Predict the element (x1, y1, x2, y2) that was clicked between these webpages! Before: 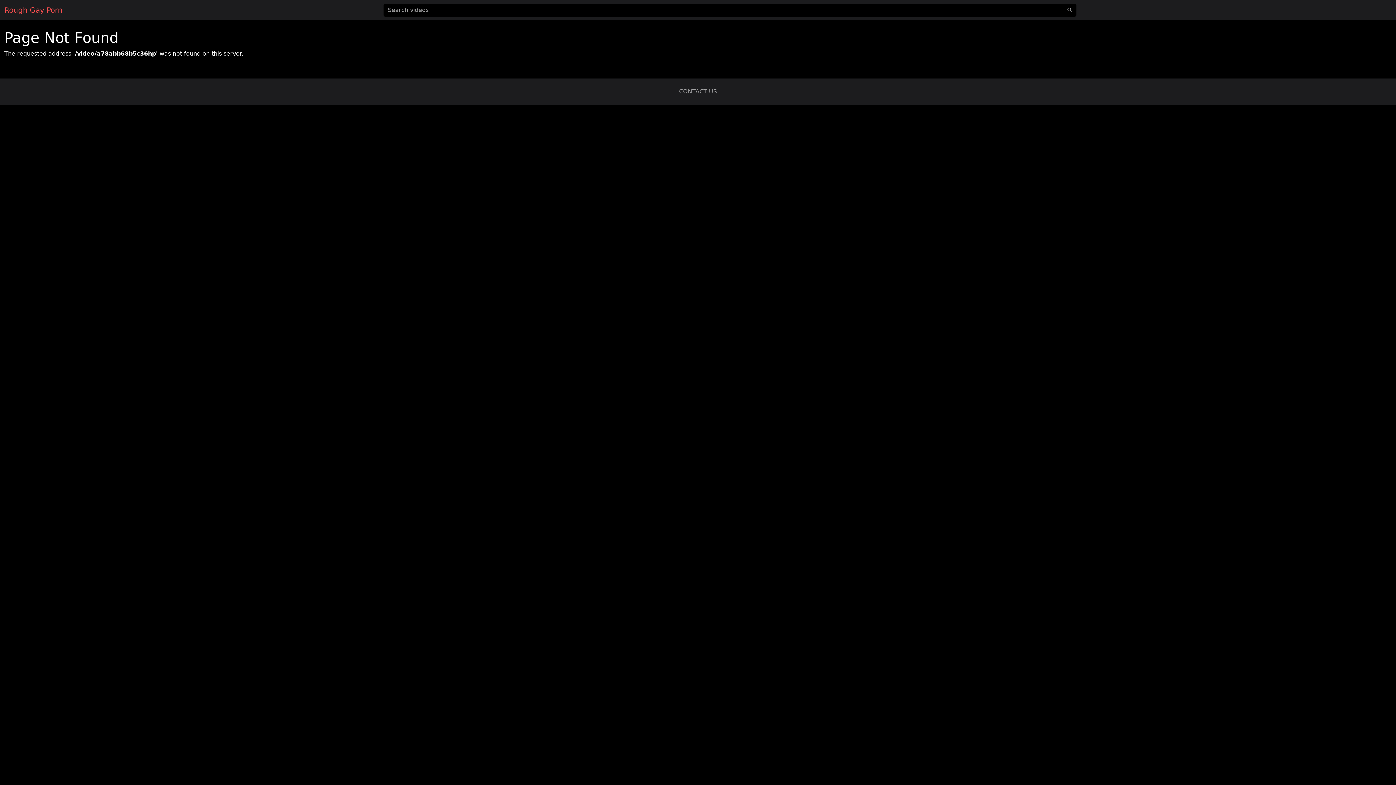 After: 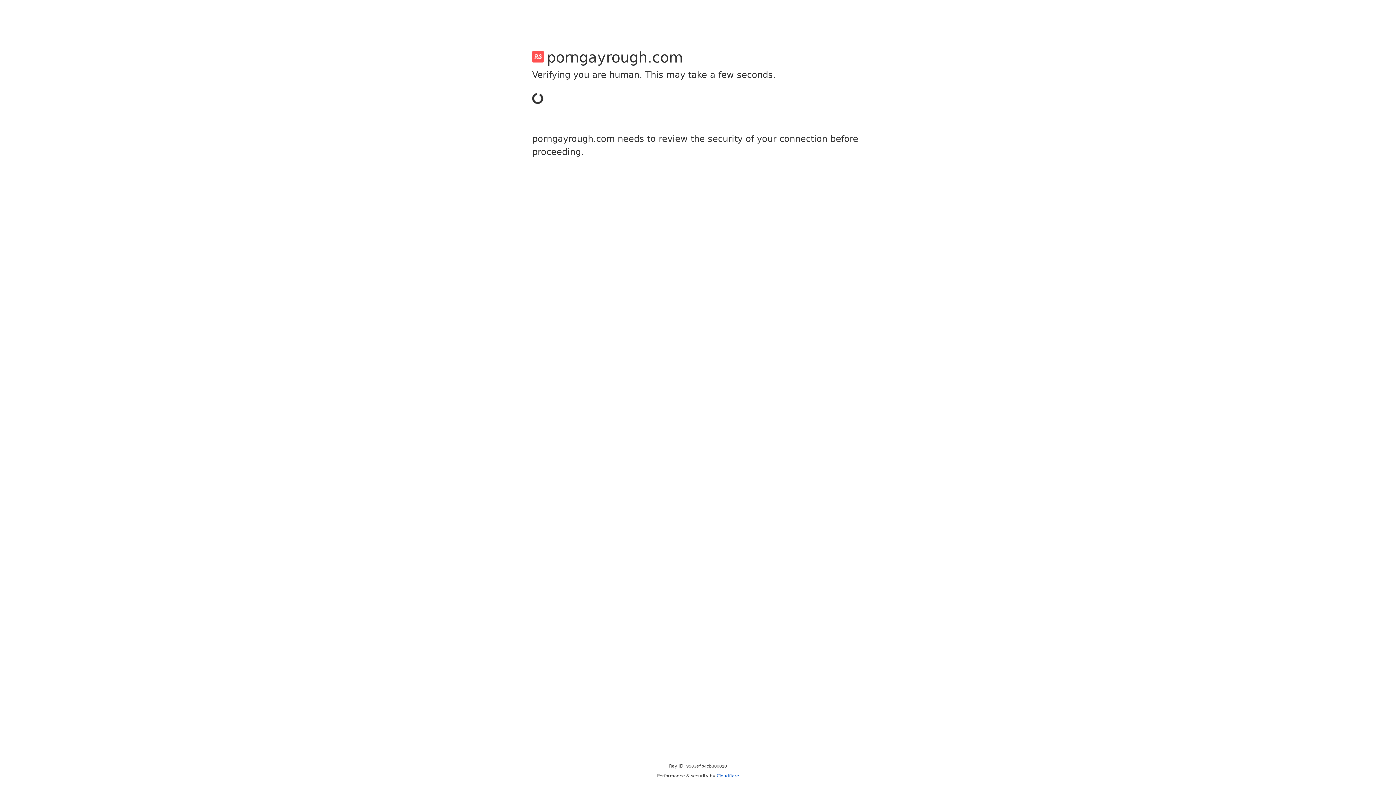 Action: label: CONTACT US bbox: (679, 88, 717, 94)